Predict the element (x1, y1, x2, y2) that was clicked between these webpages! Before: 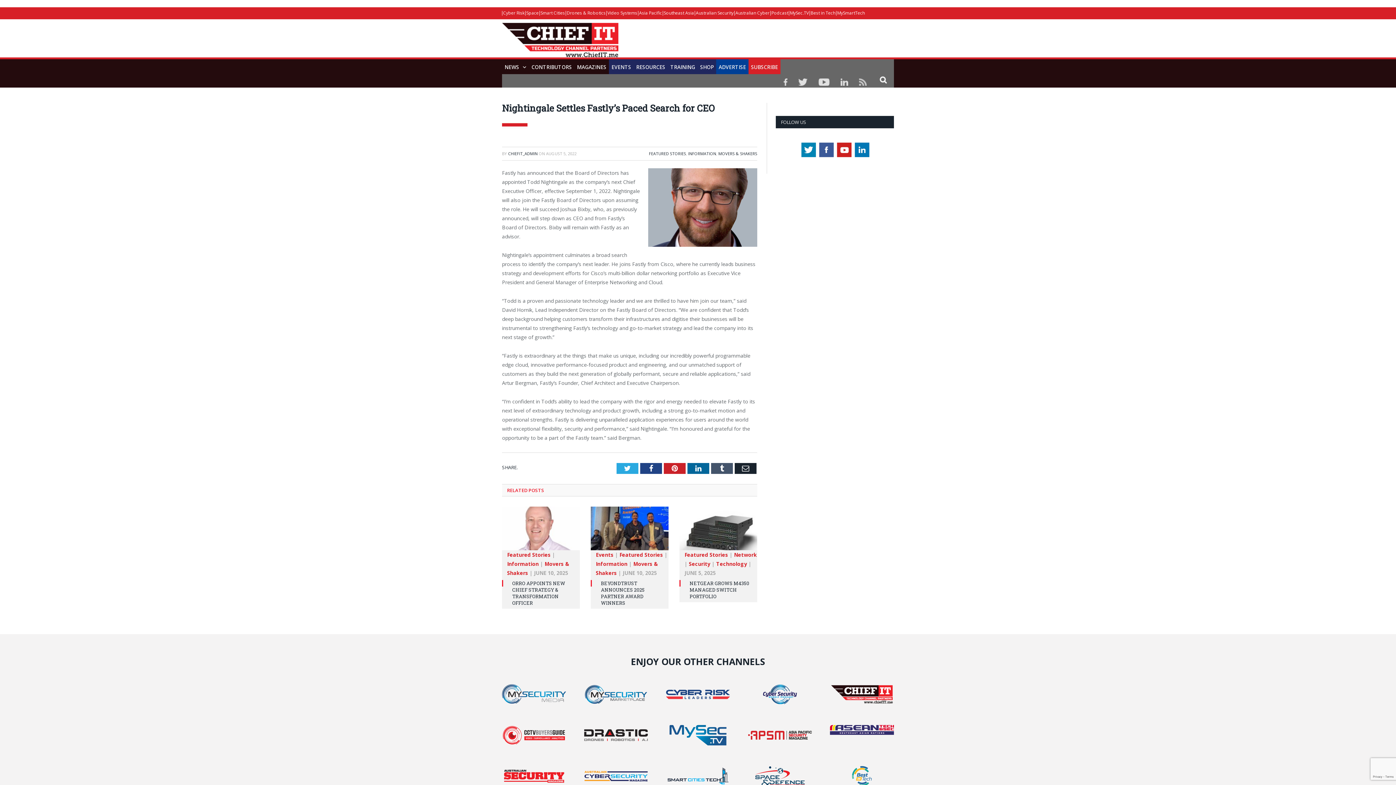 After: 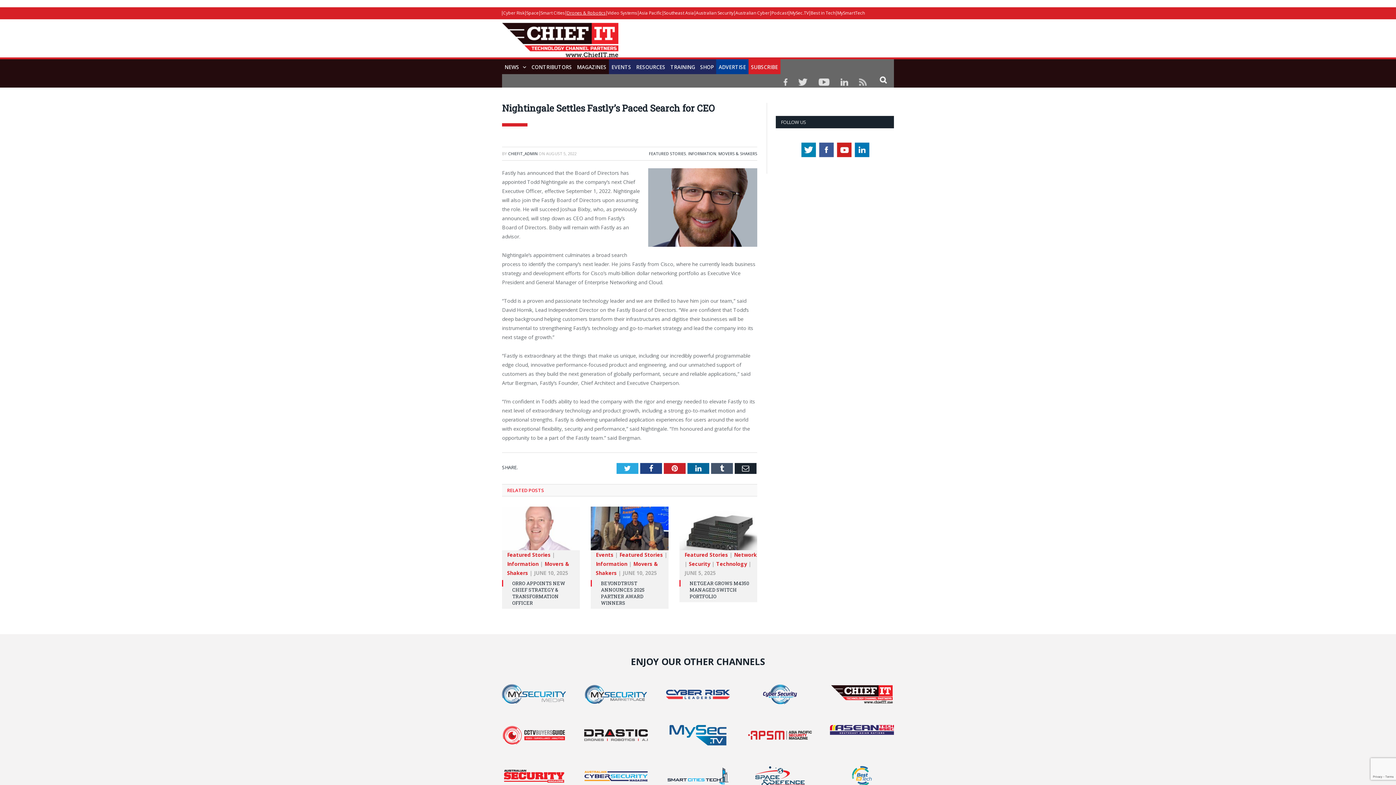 Action: bbox: (565, 9, 606, 16) label: Drones & Robotics